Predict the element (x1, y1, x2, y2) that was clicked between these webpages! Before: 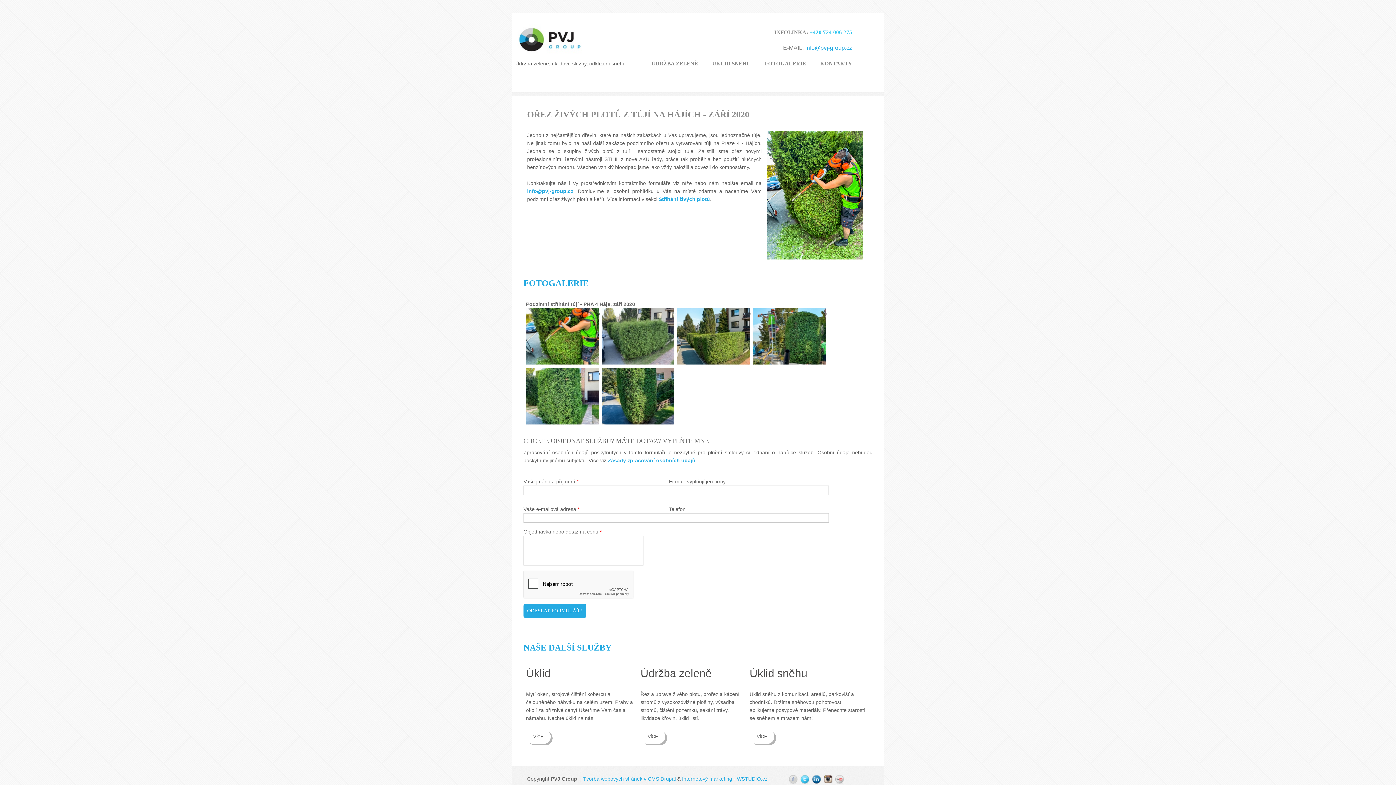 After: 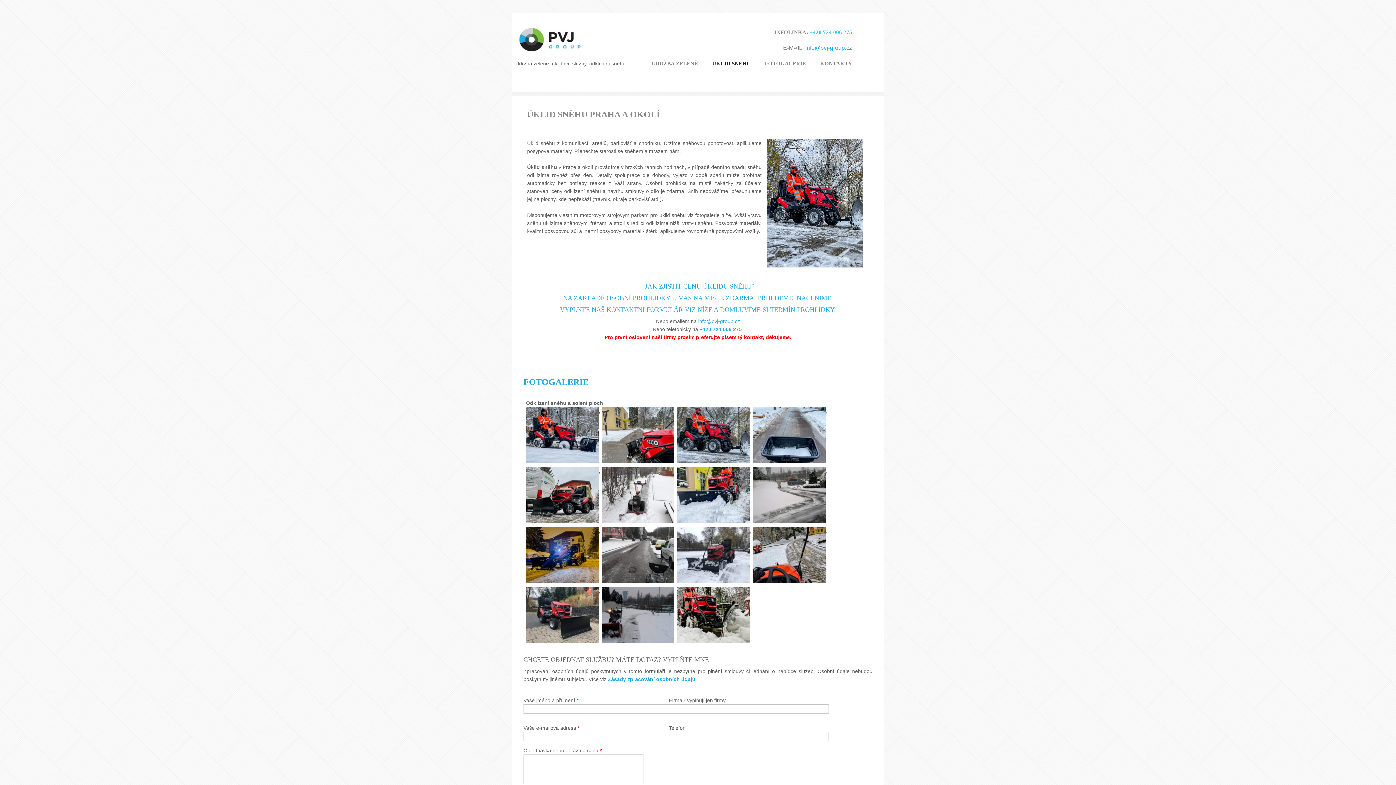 Action: bbox: (749, 729, 774, 744) label: VÍCE